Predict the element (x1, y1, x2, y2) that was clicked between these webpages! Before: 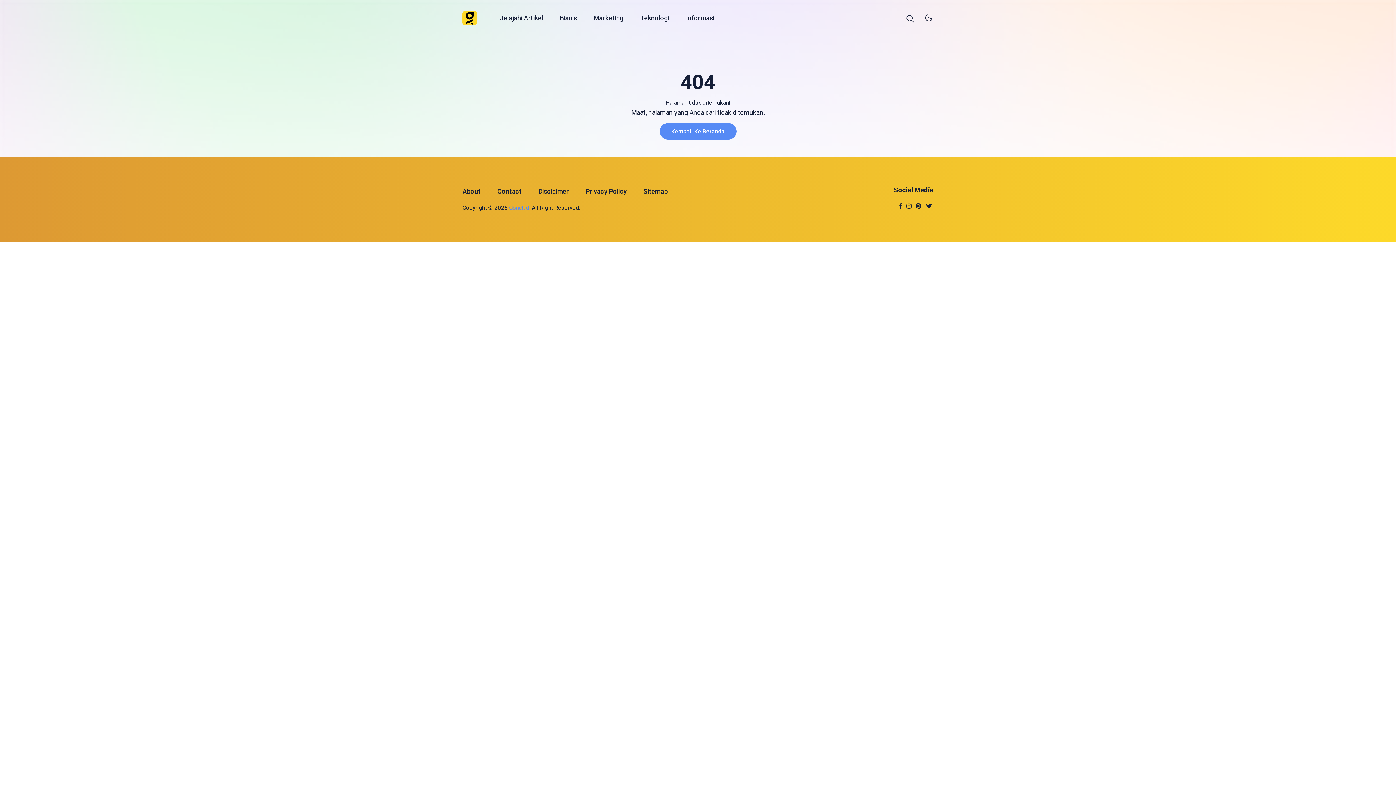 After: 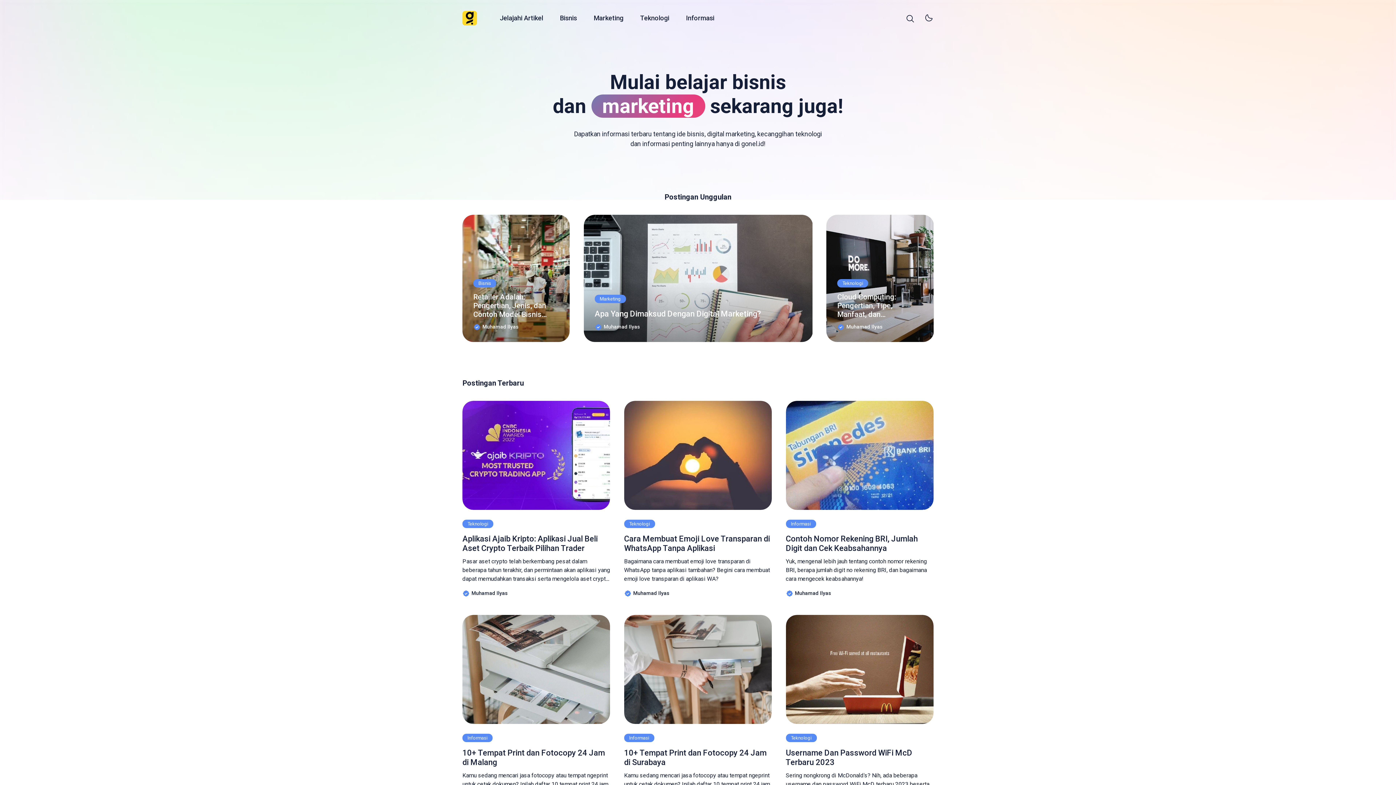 Action: label: Kembali Ke Beranda bbox: (659, 123, 736, 139)